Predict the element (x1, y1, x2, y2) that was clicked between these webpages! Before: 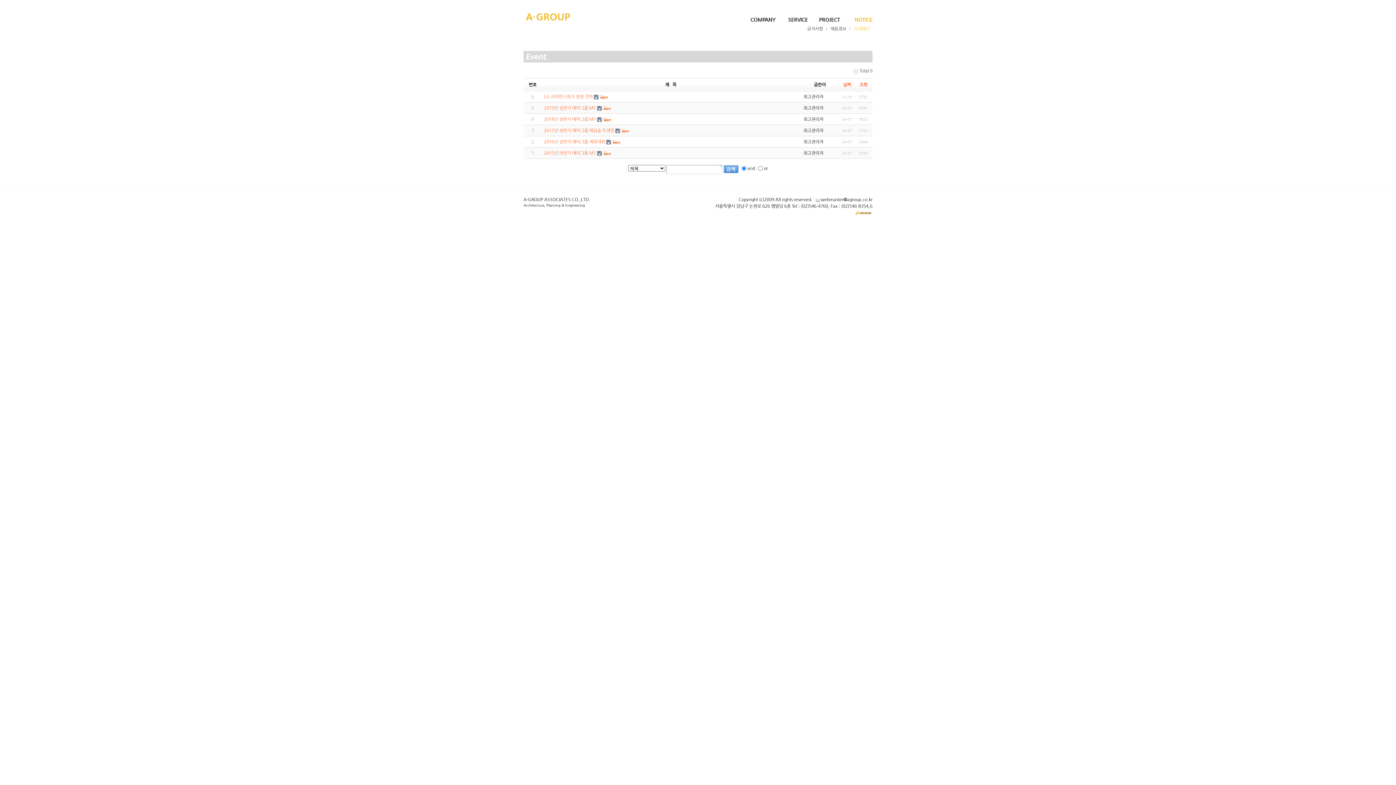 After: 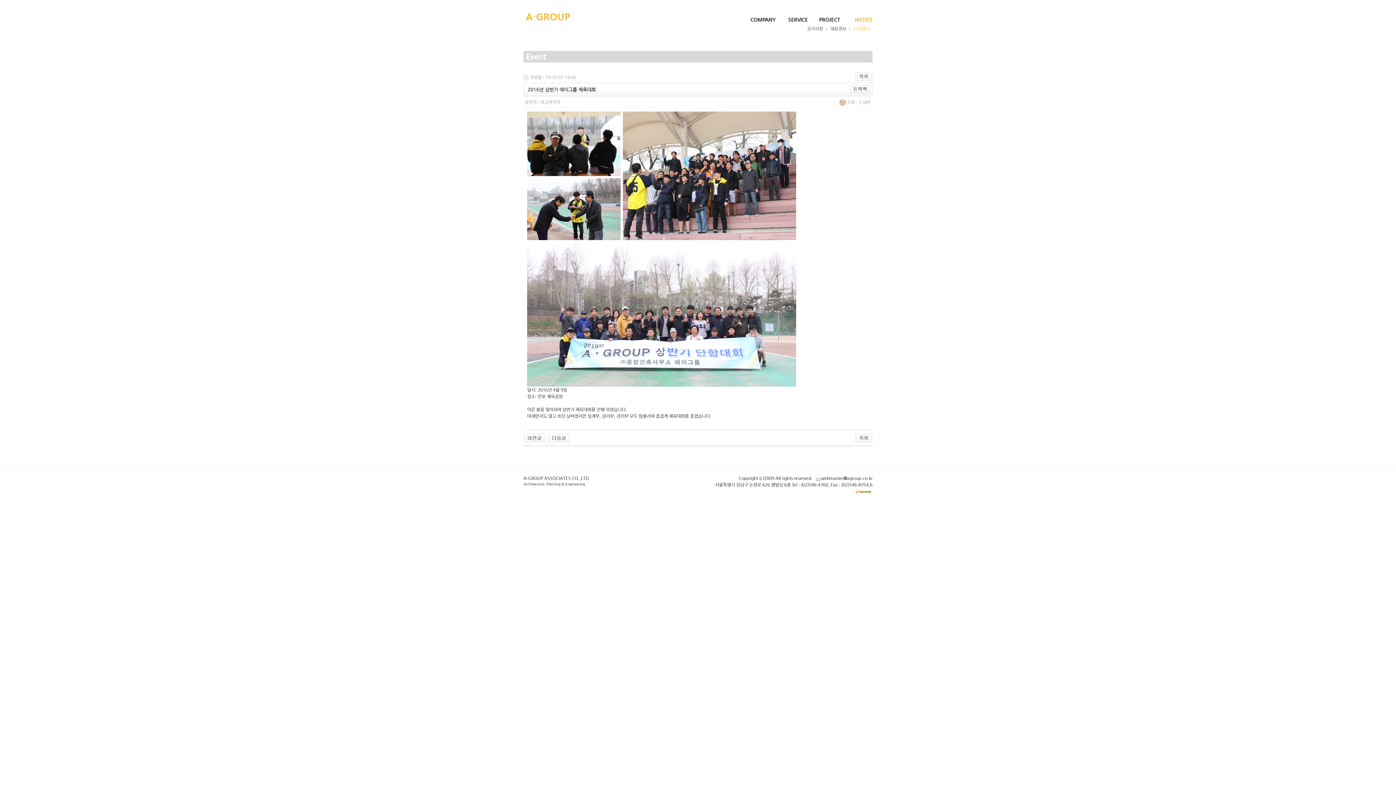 Action: label: 2016년 상반기 에이그룹 체육대회 bbox: (544, 139, 605, 144)